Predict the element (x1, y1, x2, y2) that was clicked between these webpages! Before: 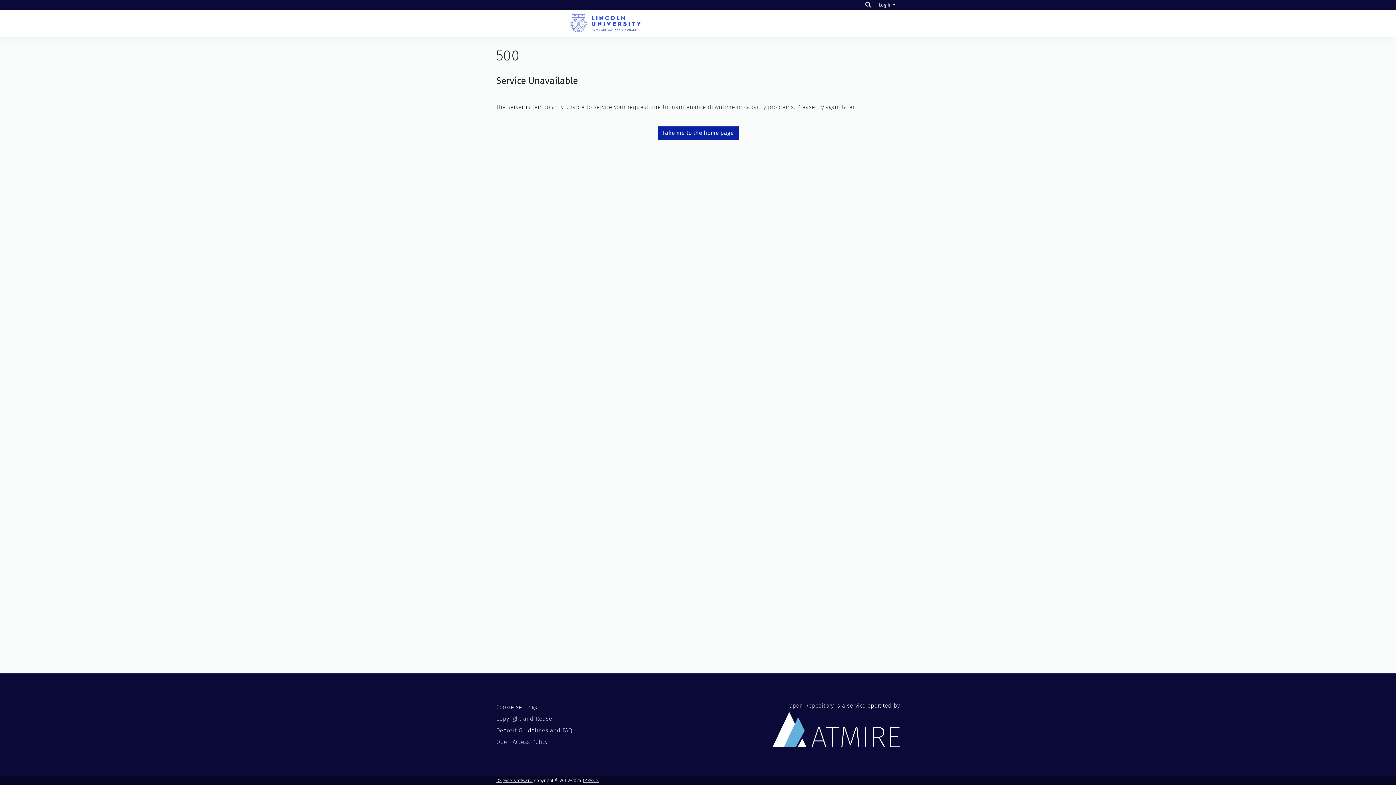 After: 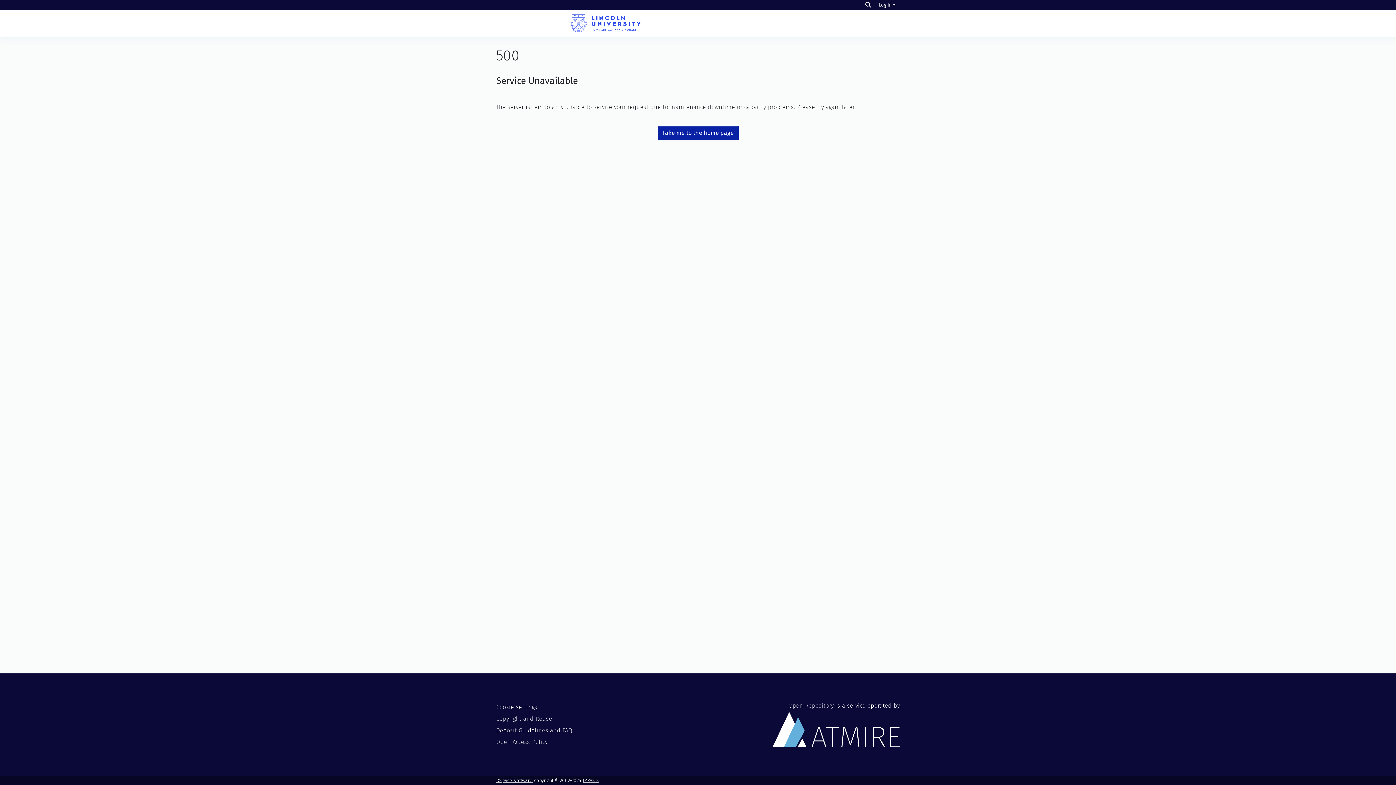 Action: label: Take me to the home page bbox: (657, 126, 738, 139)